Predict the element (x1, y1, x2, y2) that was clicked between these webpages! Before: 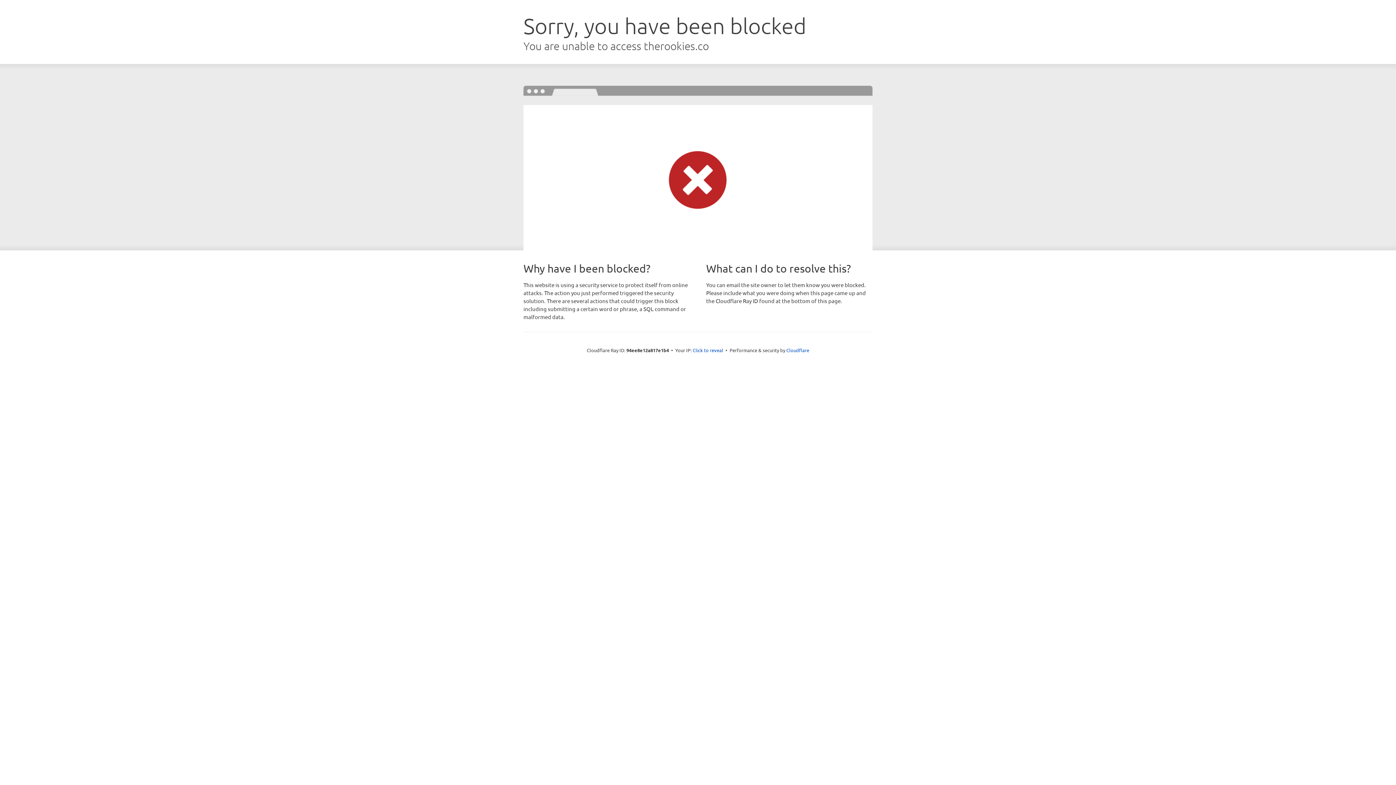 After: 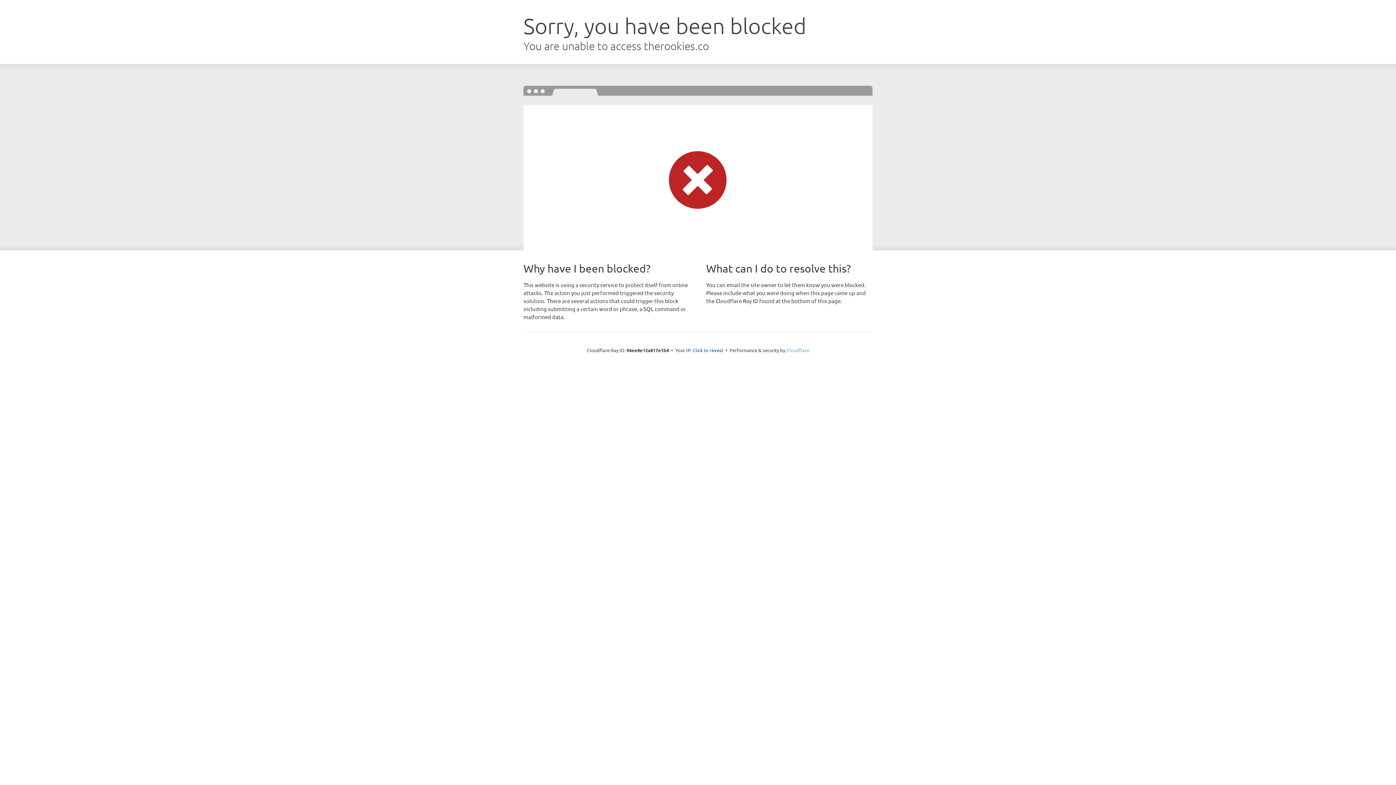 Action: label: Cloudflare bbox: (786, 347, 809, 353)